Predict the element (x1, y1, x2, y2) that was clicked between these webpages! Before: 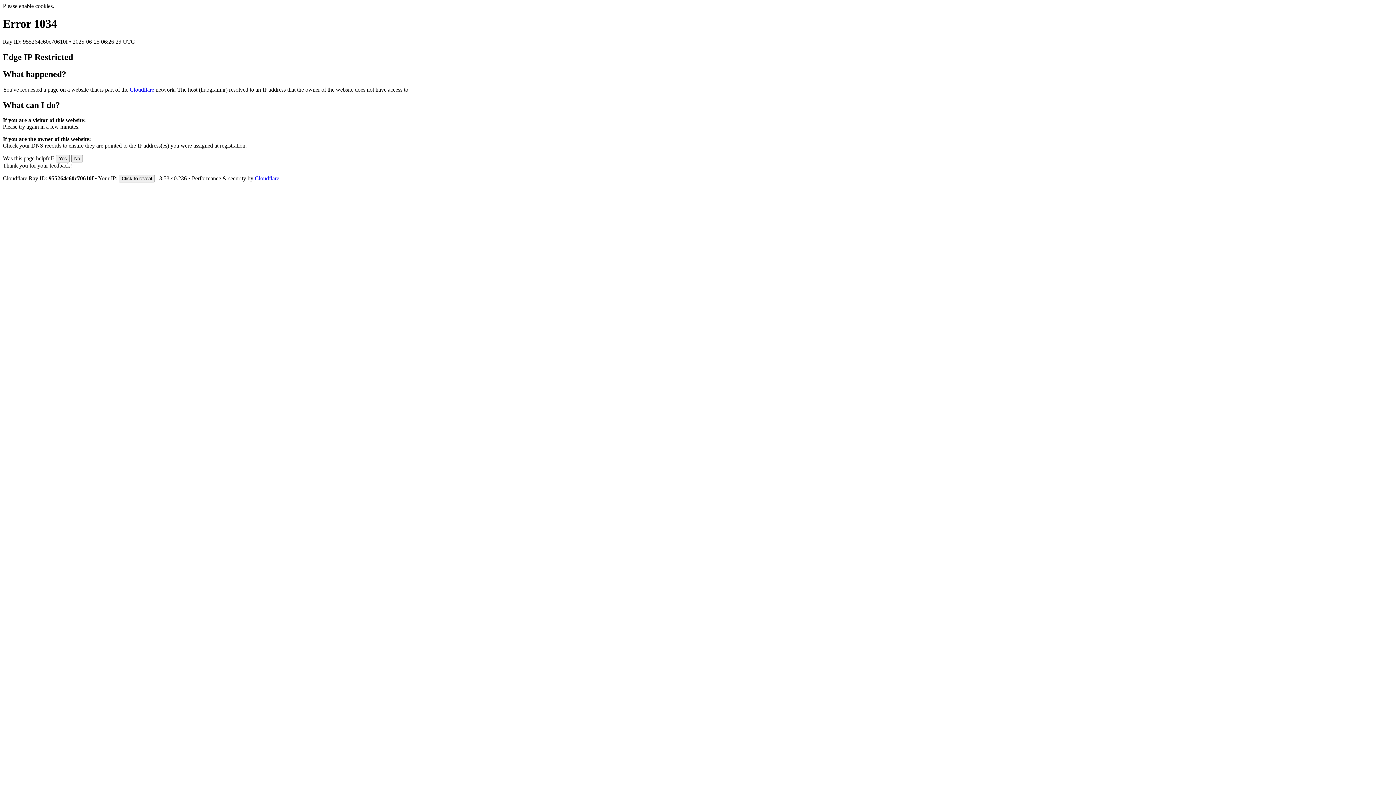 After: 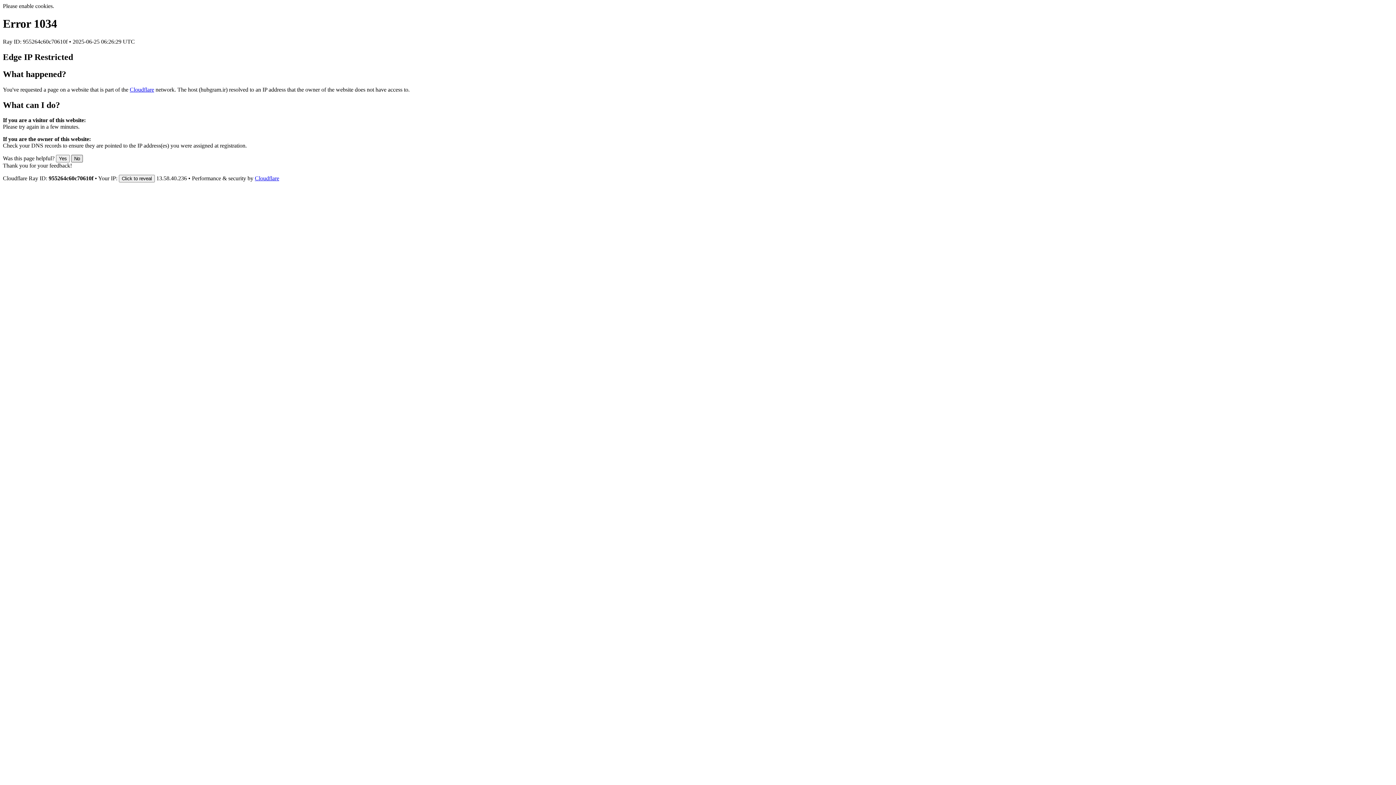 Action: label: No bbox: (71, 155, 82, 162)